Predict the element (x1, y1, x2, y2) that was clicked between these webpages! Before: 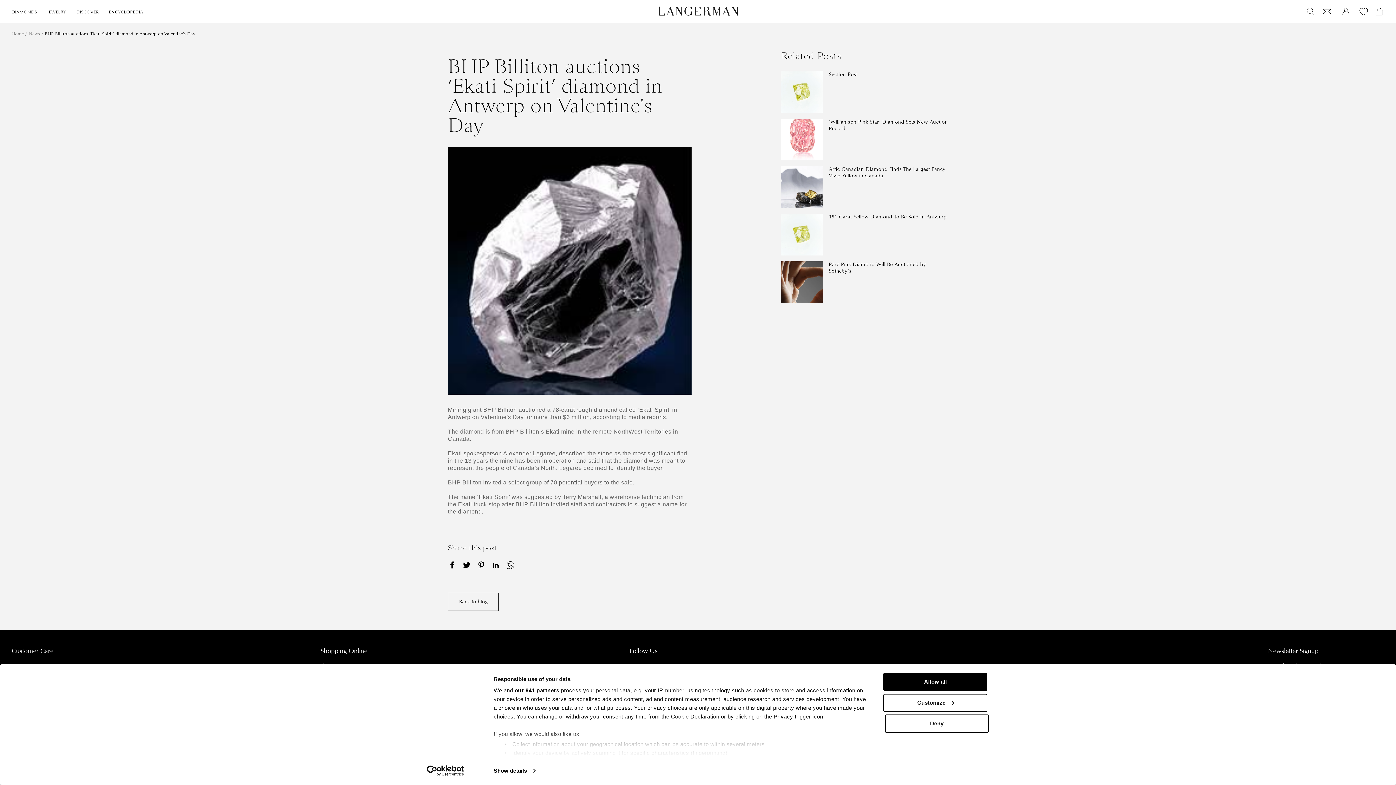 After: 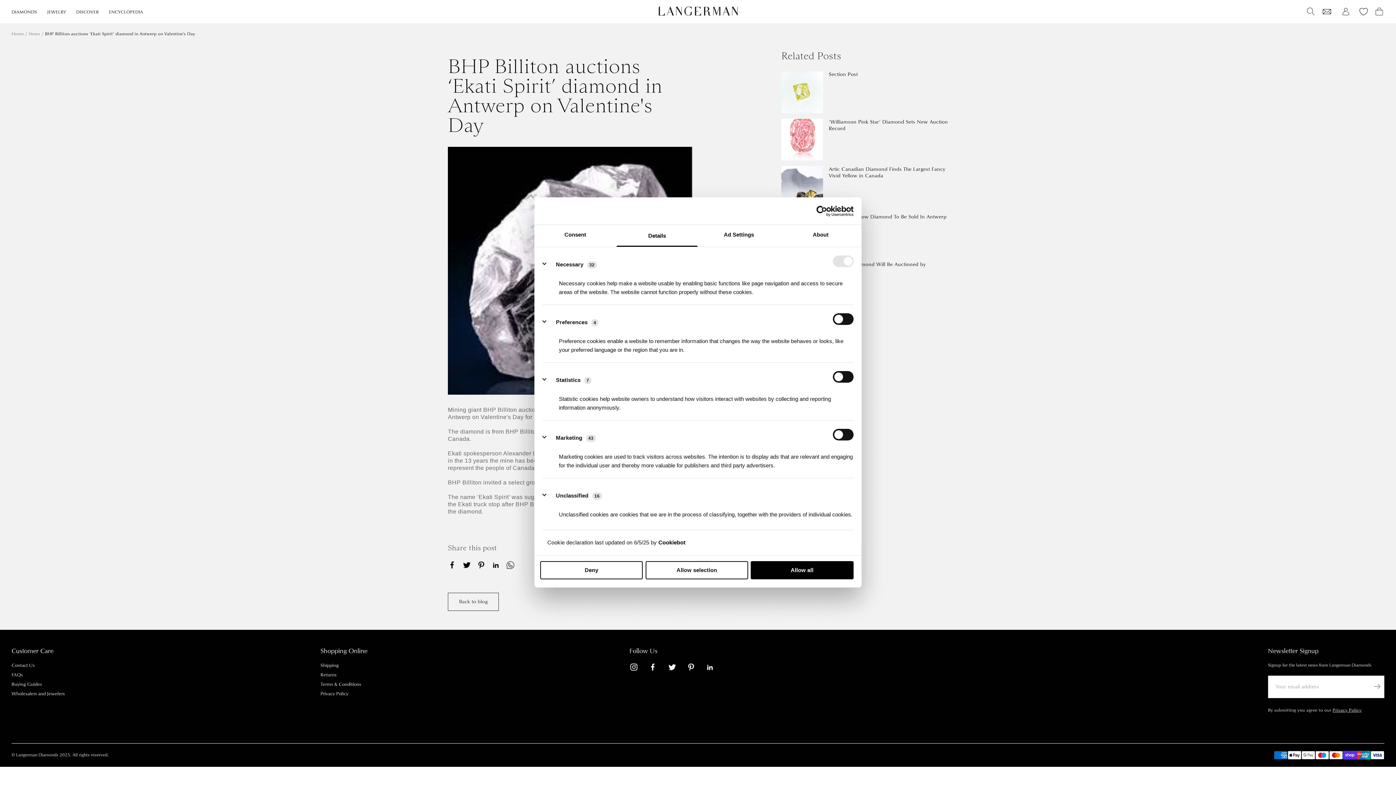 Action: bbox: (883, 694, 987, 712) label: Customize